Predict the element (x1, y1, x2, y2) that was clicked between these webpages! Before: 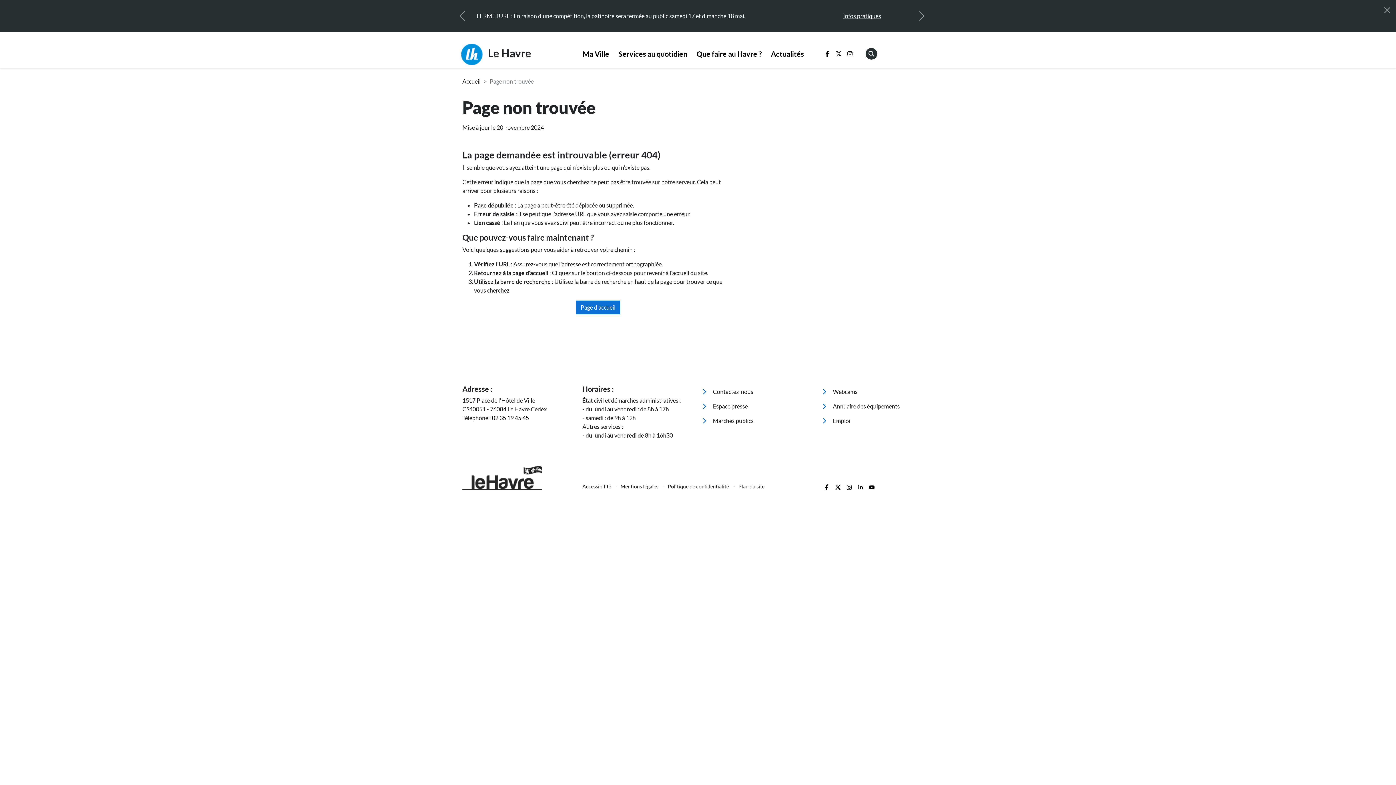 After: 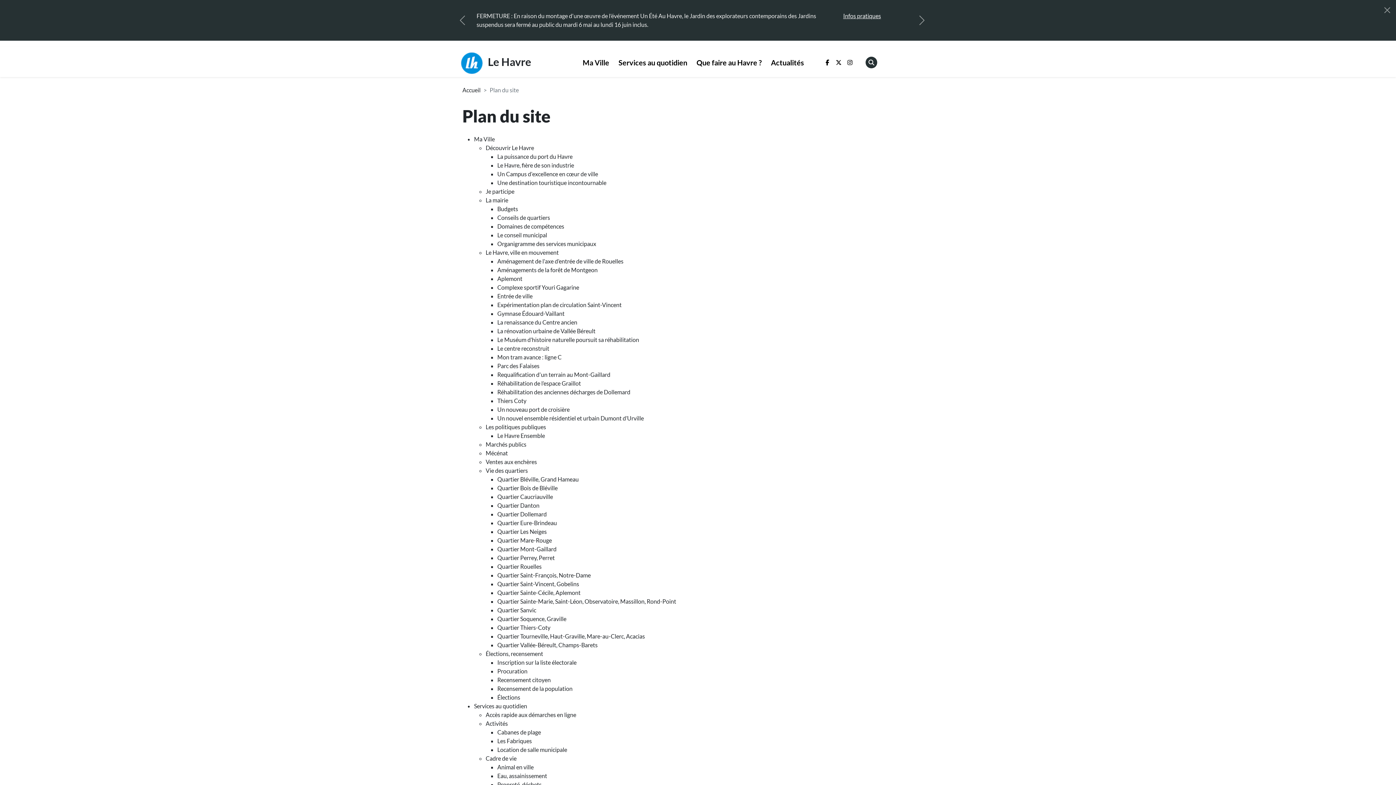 Action: bbox: (738, 492, 764, 498) label: Plan du site